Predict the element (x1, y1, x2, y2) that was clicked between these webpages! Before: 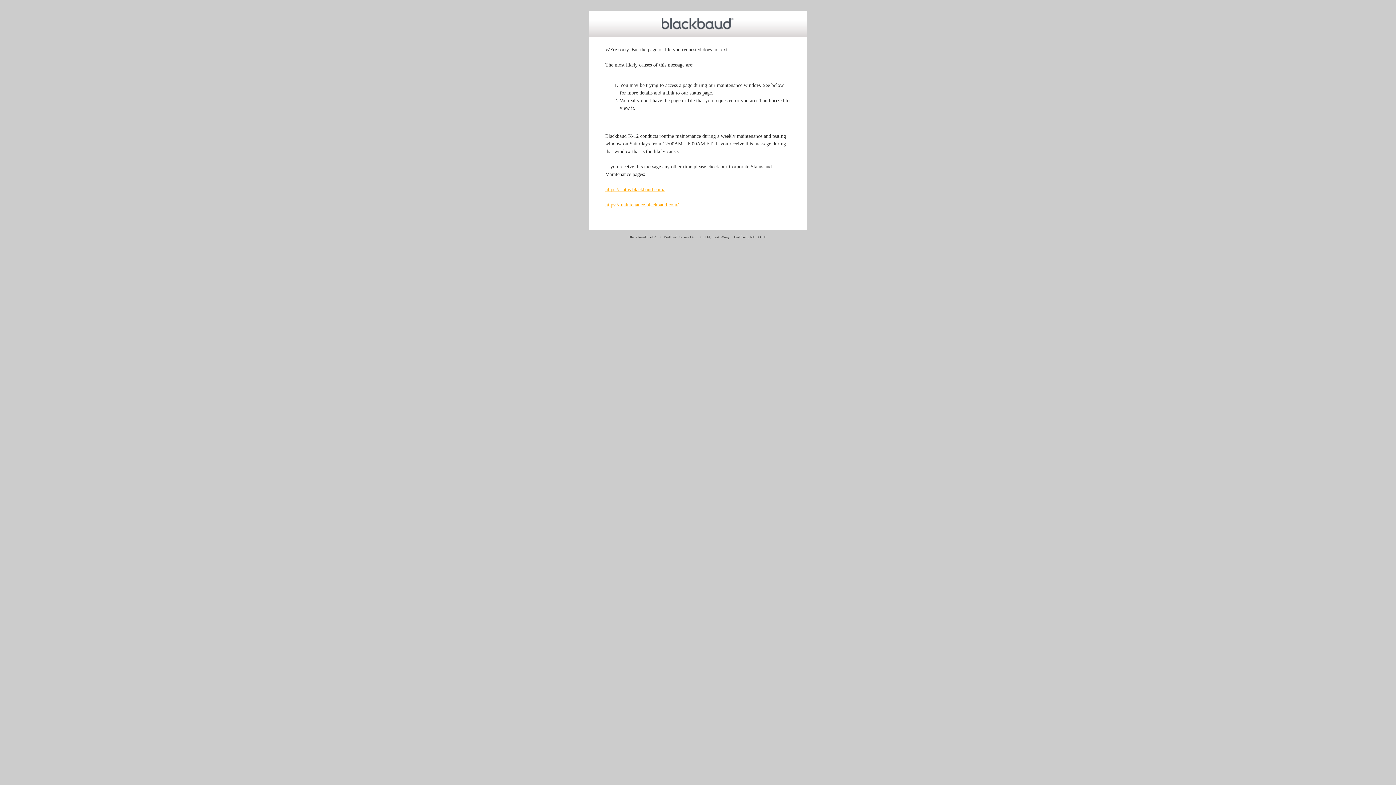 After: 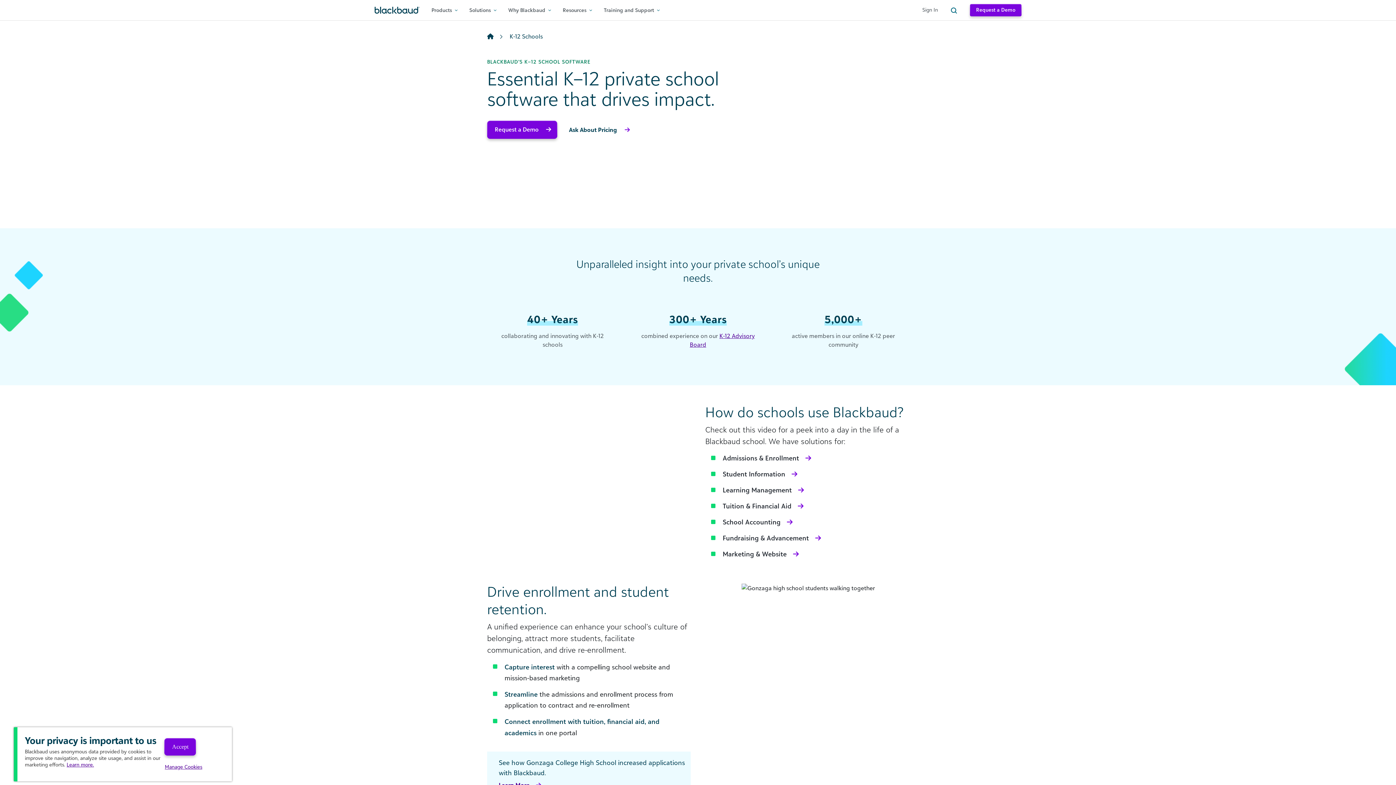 Action: bbox: (661, 25, 734, 30)